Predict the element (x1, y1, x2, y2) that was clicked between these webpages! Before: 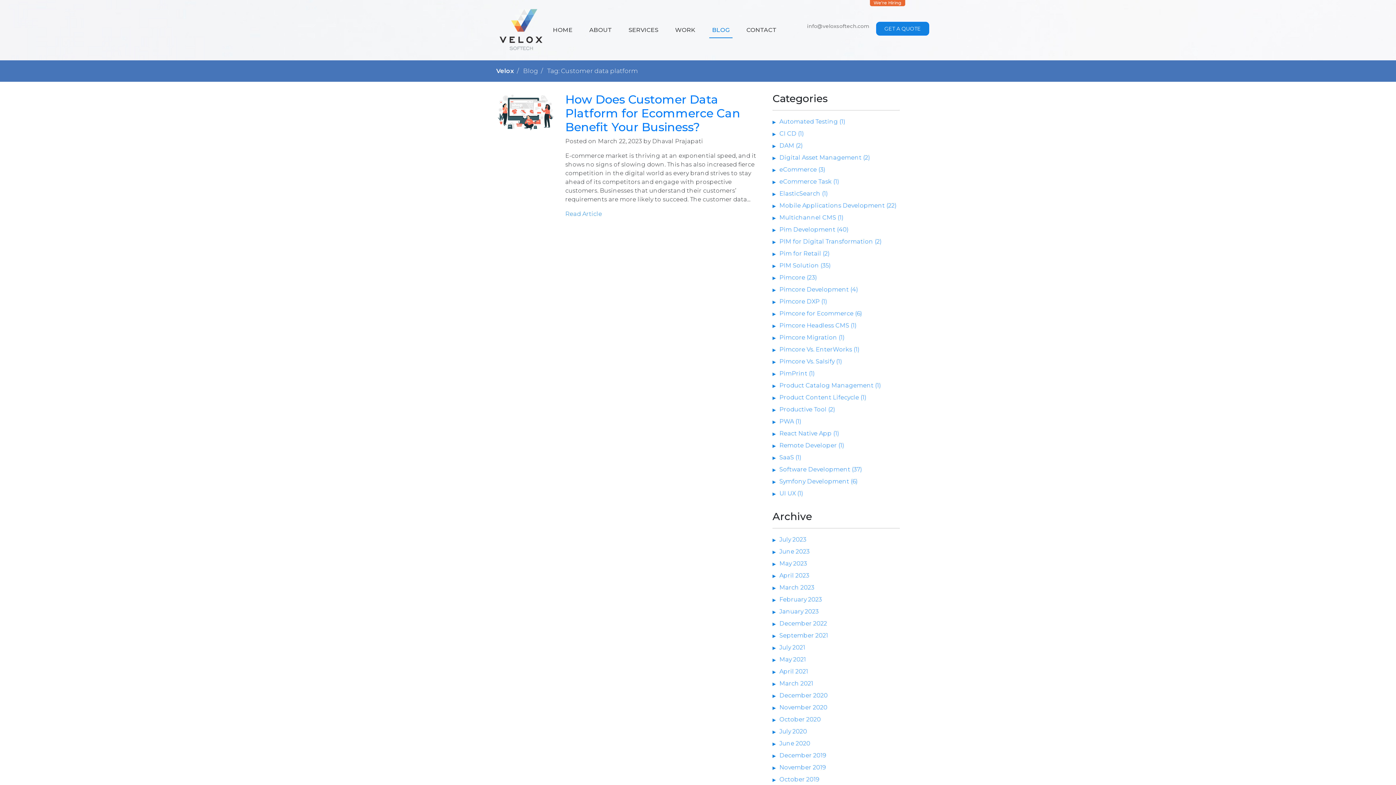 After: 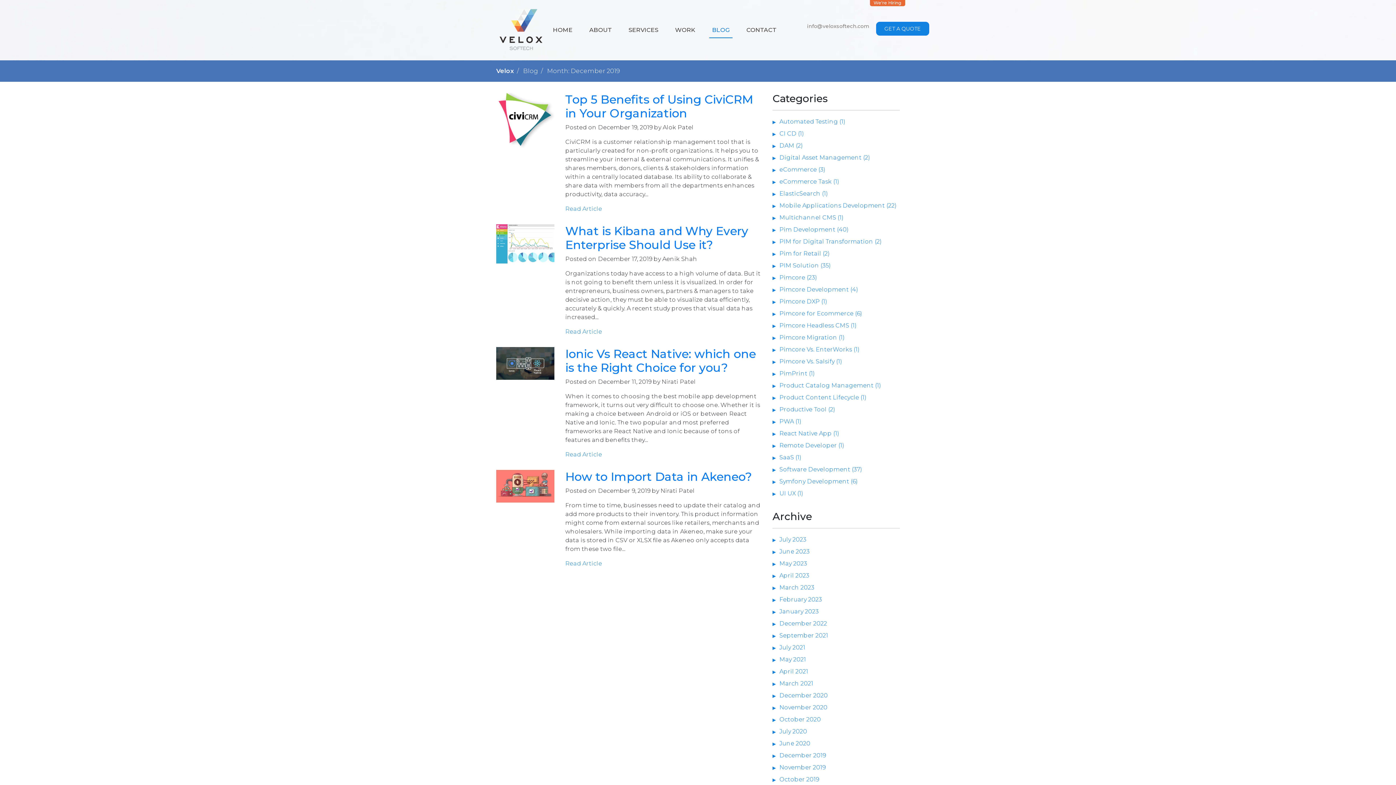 Action: label: December 2019 bbox: (779, 752, 826, 759)